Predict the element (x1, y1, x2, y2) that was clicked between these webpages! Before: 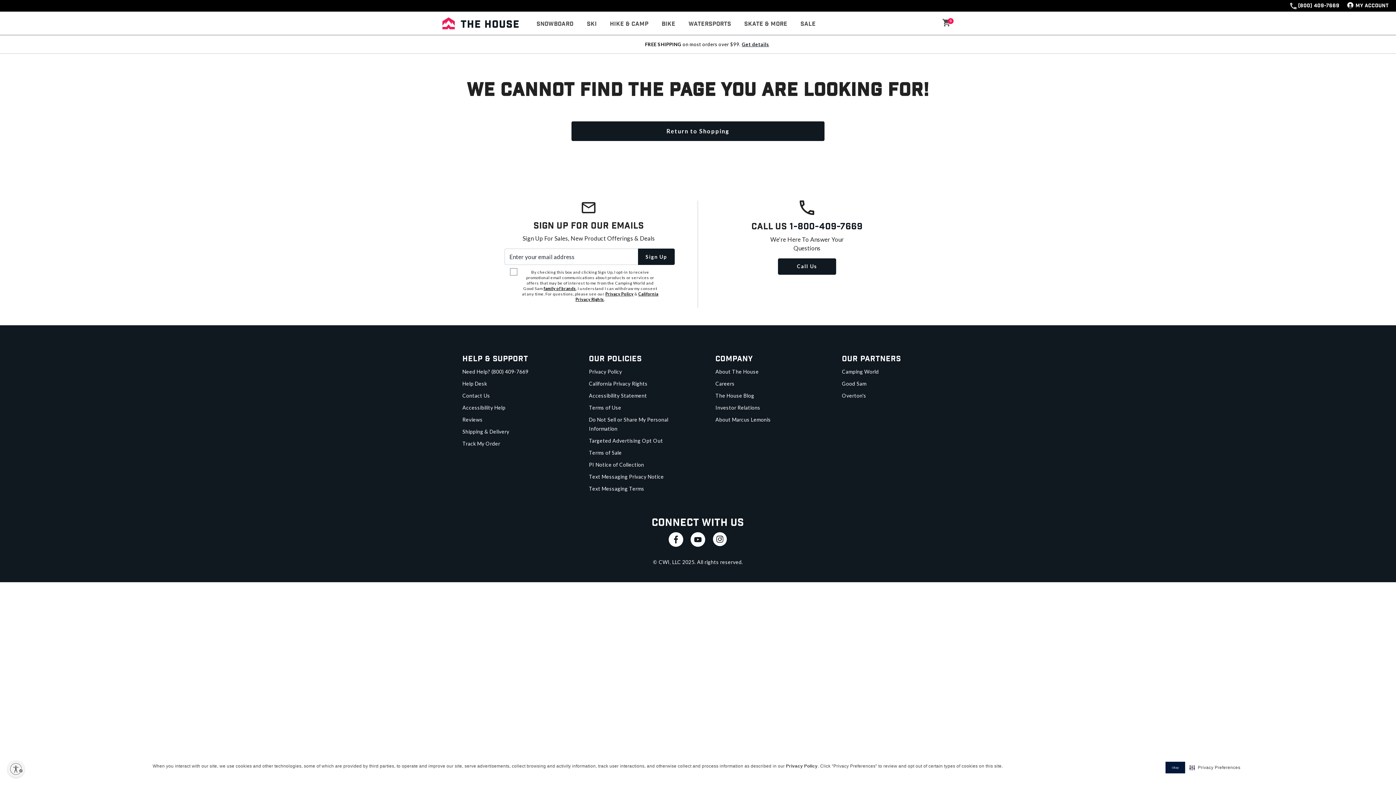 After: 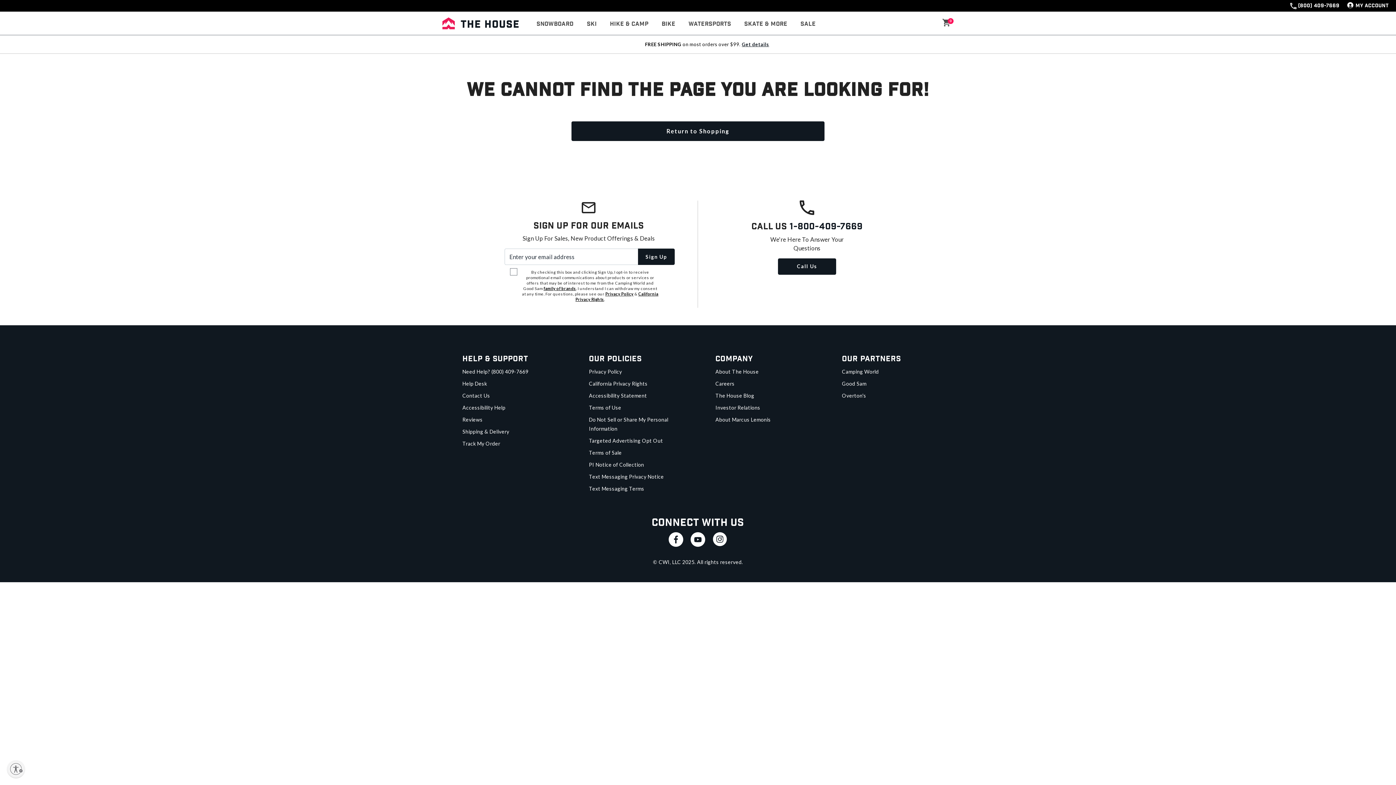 Action: label: Okay bbox: (1165, 762, 1185, 773)